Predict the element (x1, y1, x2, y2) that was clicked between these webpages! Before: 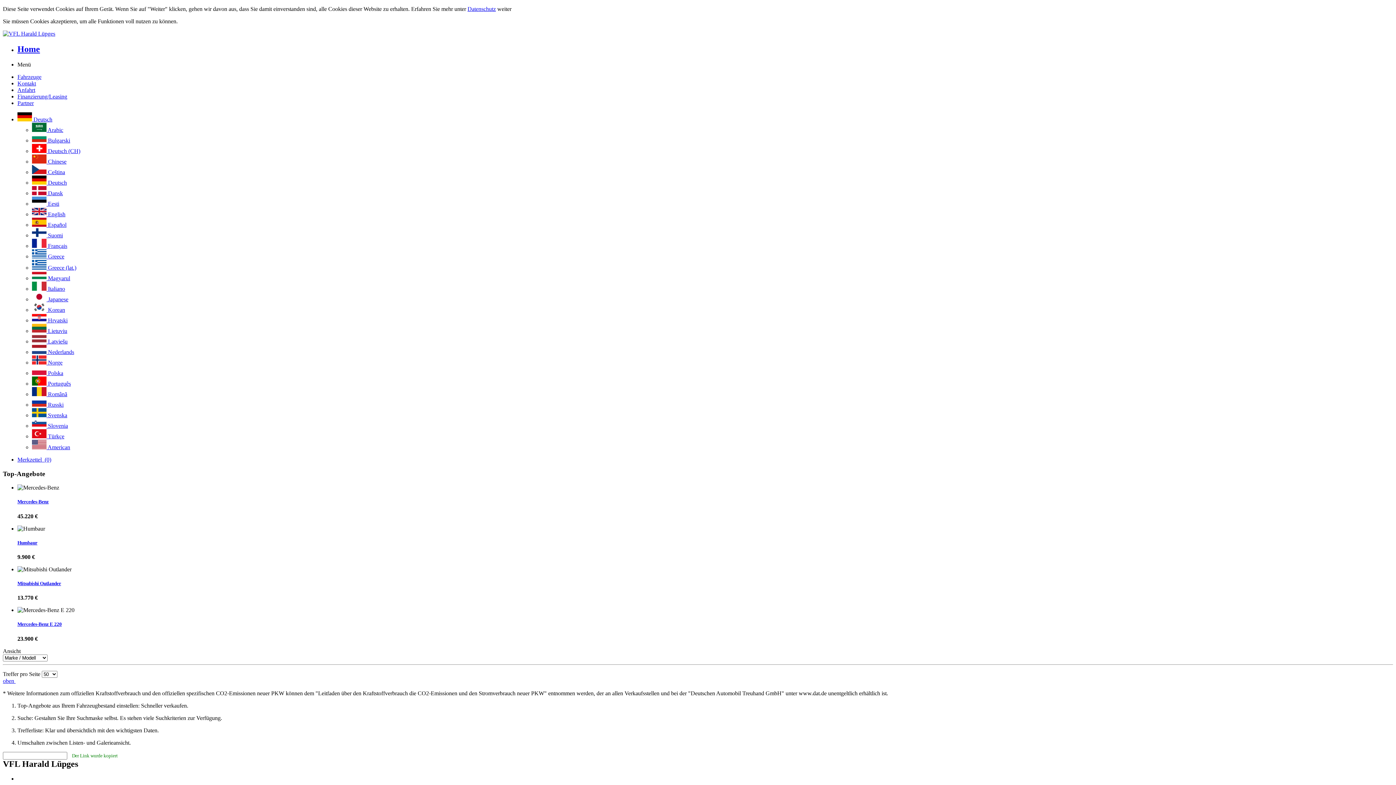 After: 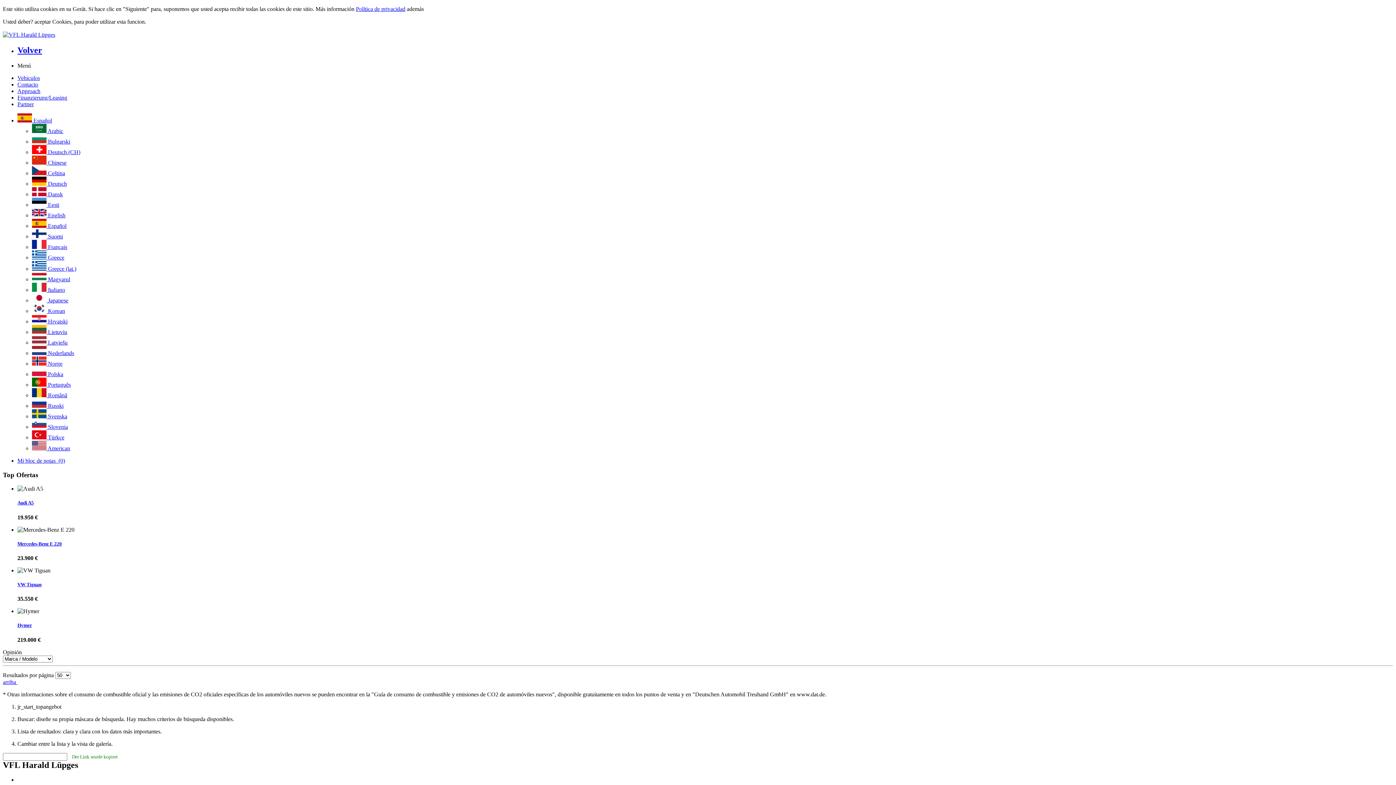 Action: label:  Español bbox: (32, 221, 66, 227)